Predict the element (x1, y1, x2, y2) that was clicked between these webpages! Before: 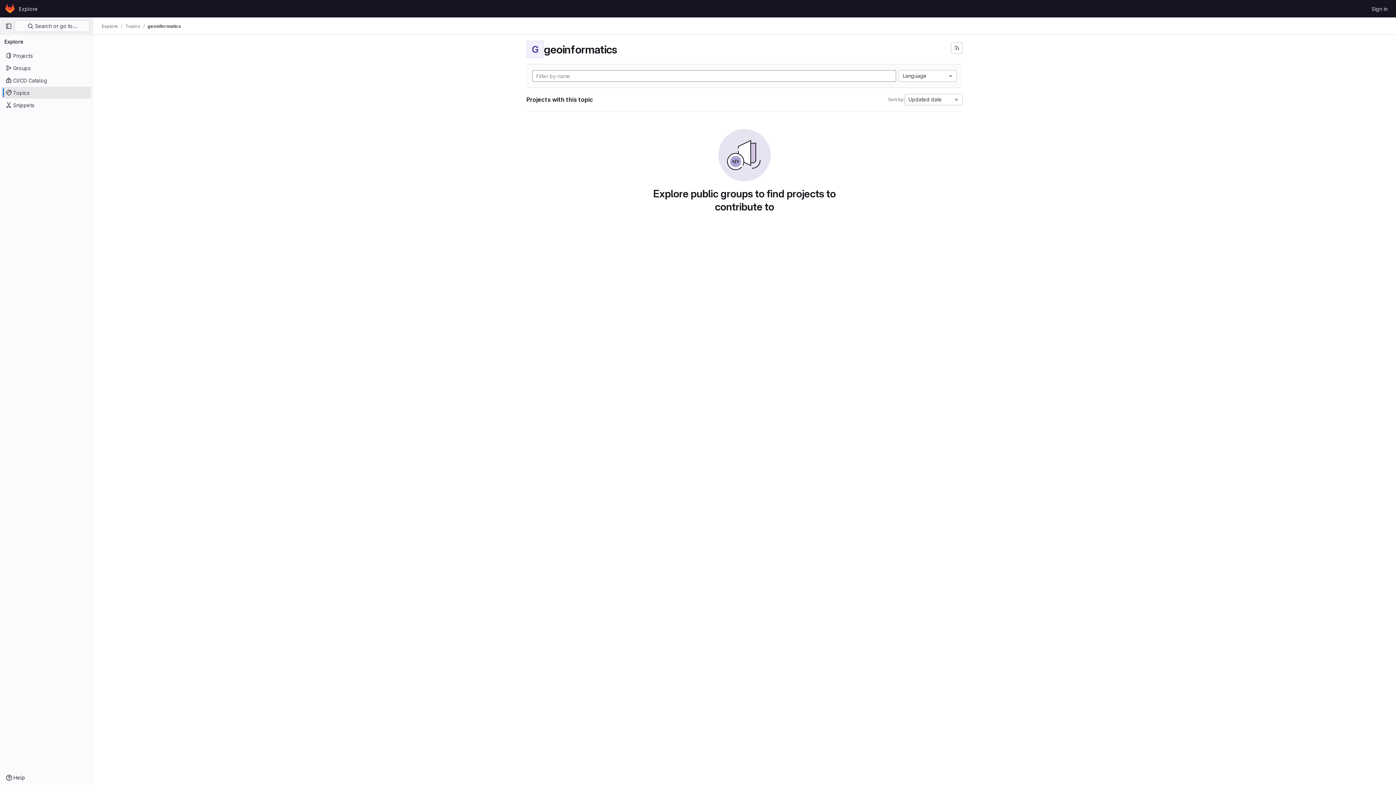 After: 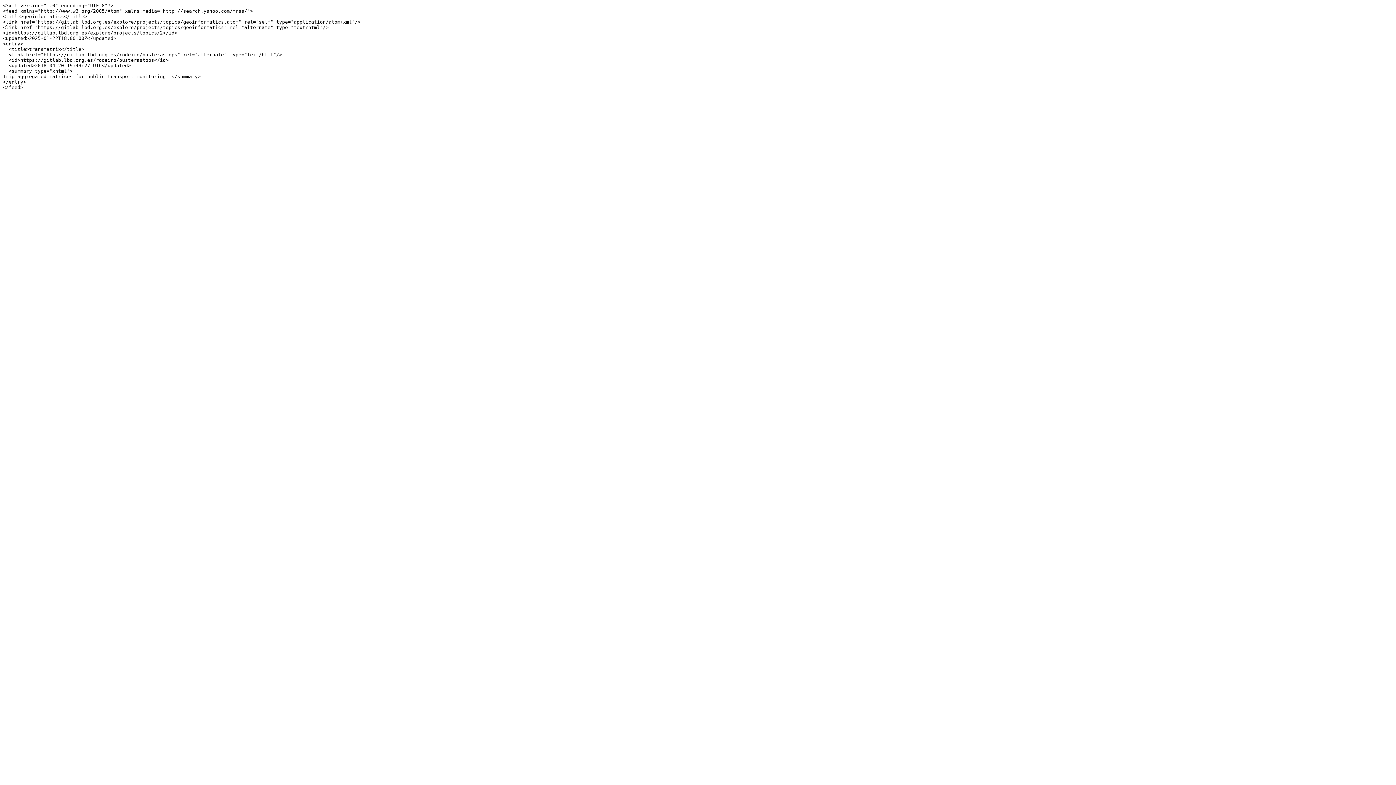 Action: label: Subscribe to the new projects feed bbox: (951, 42, 962, 53)